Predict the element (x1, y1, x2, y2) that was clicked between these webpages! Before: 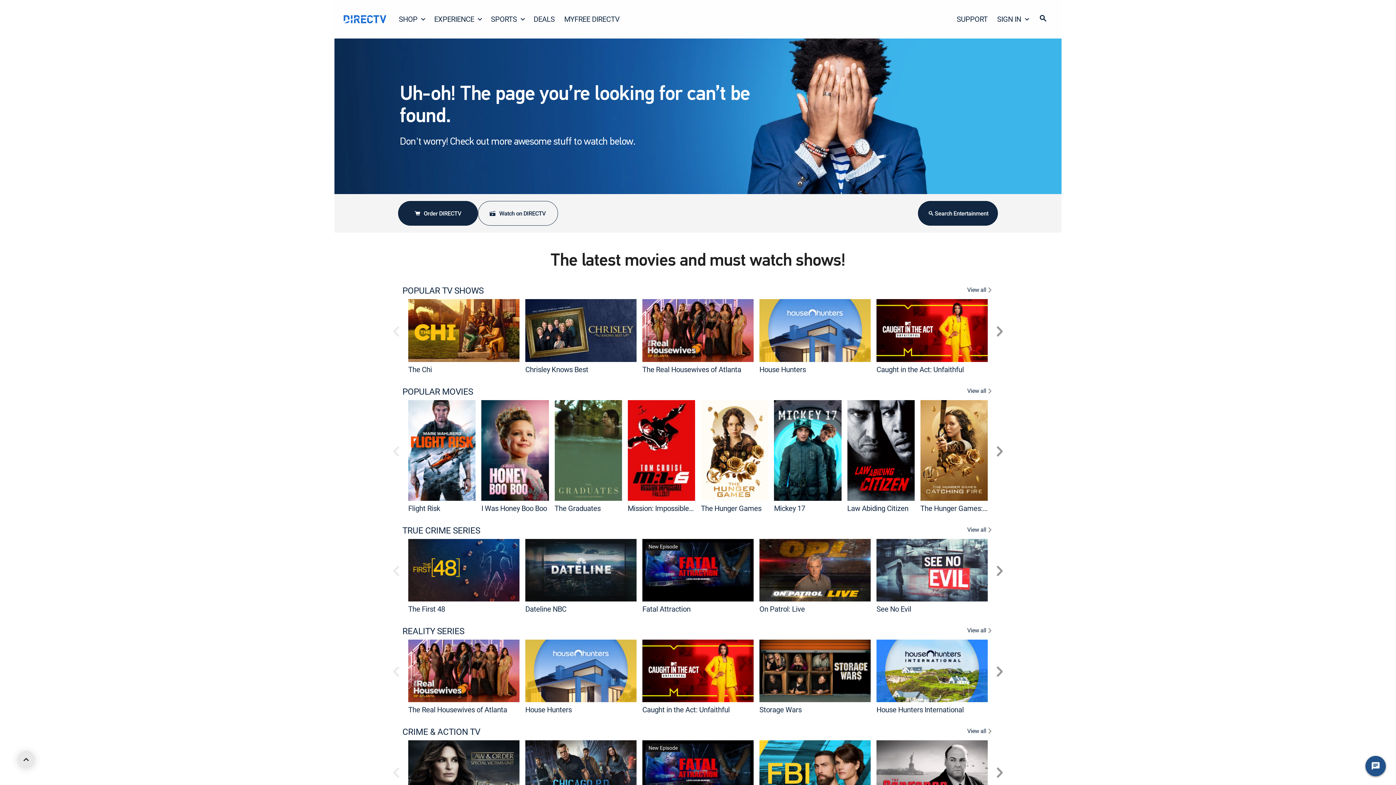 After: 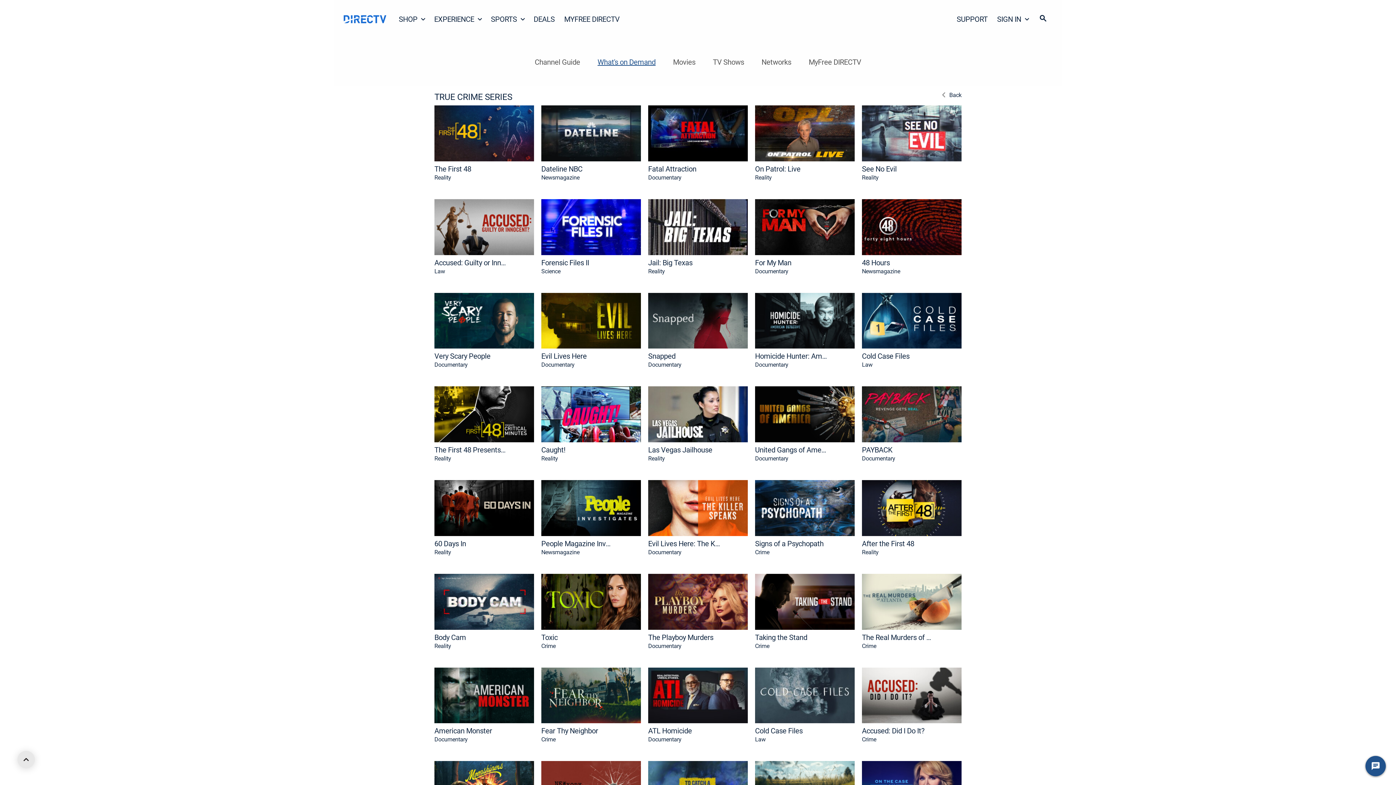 Action: label: View All bbox: (967, 525, 993, 536)